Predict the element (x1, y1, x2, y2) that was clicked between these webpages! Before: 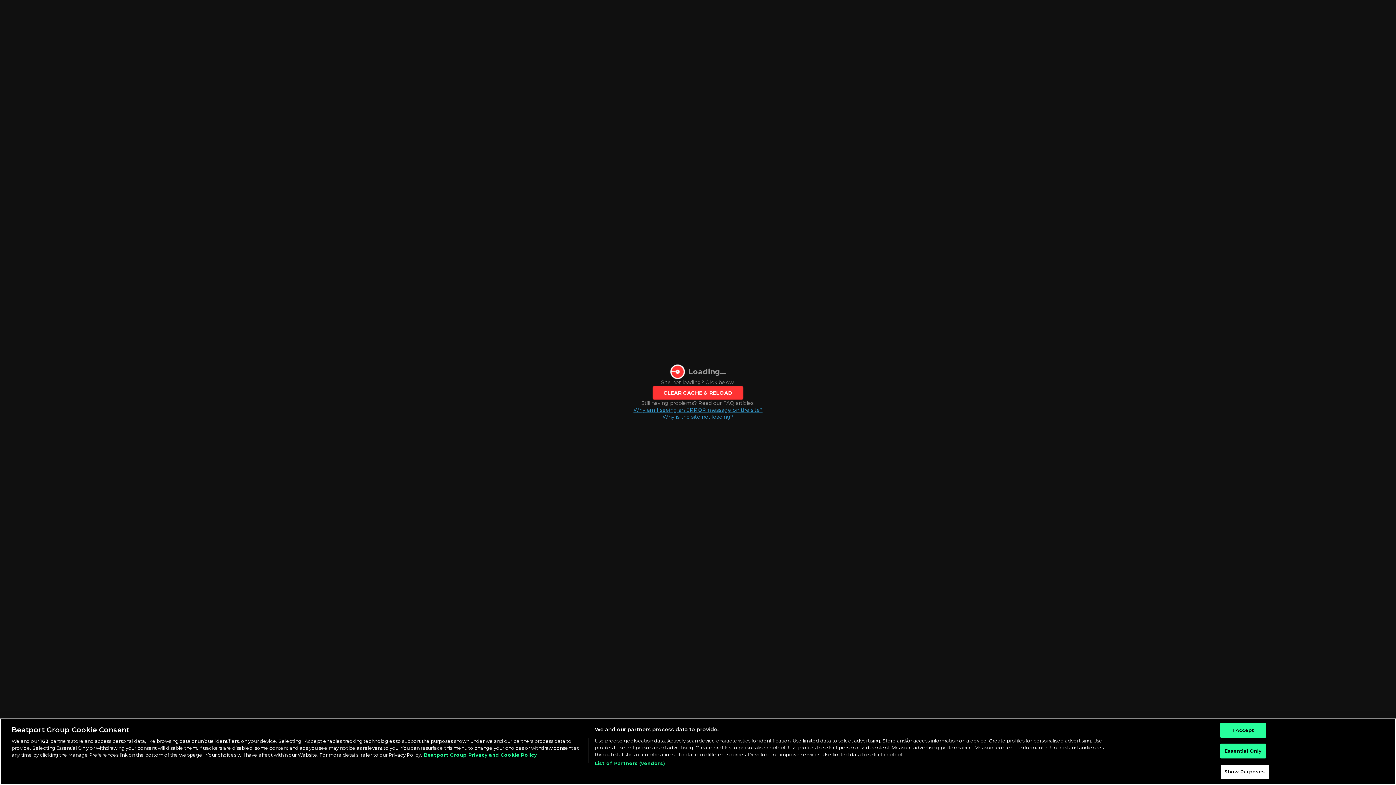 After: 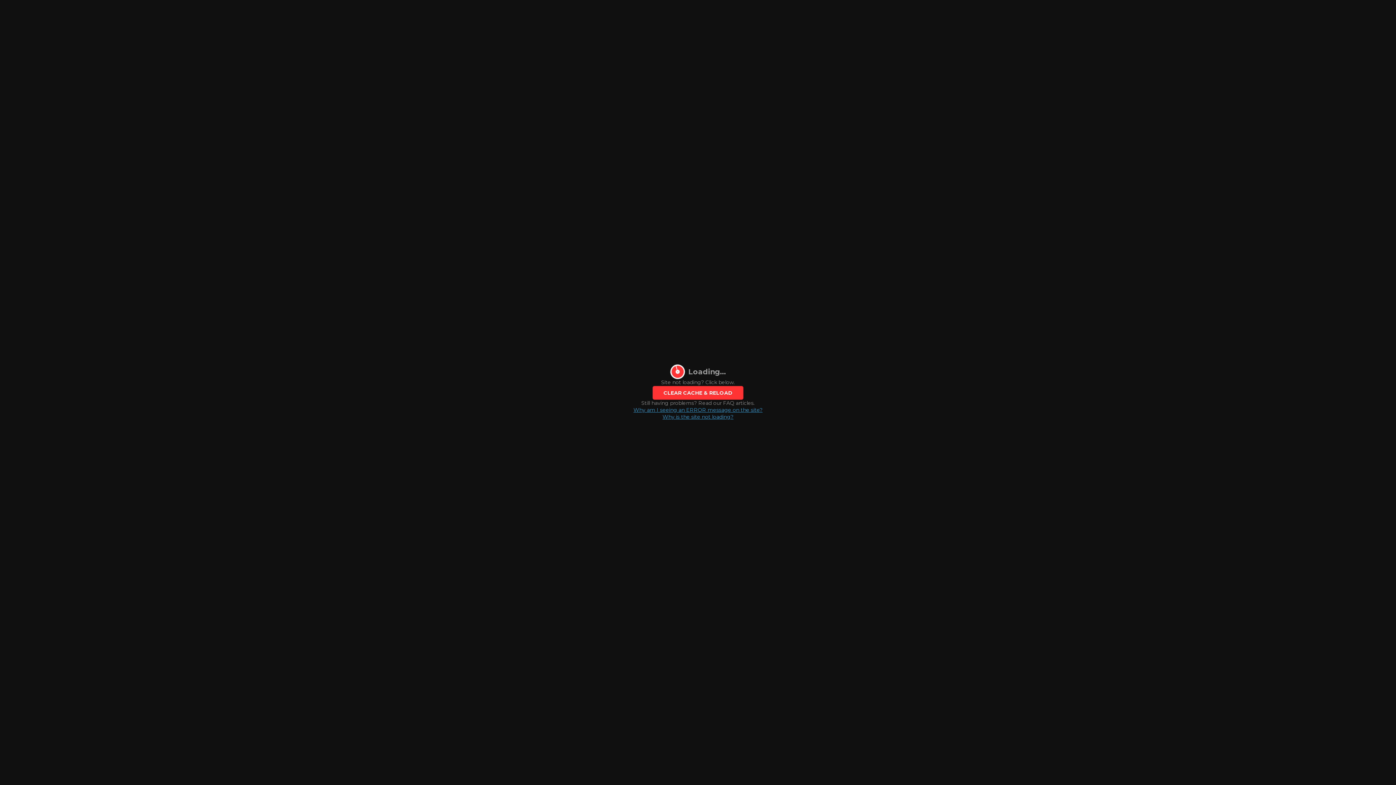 Action: label: Essential Only bbox: (1220, 749, 1266, 764)